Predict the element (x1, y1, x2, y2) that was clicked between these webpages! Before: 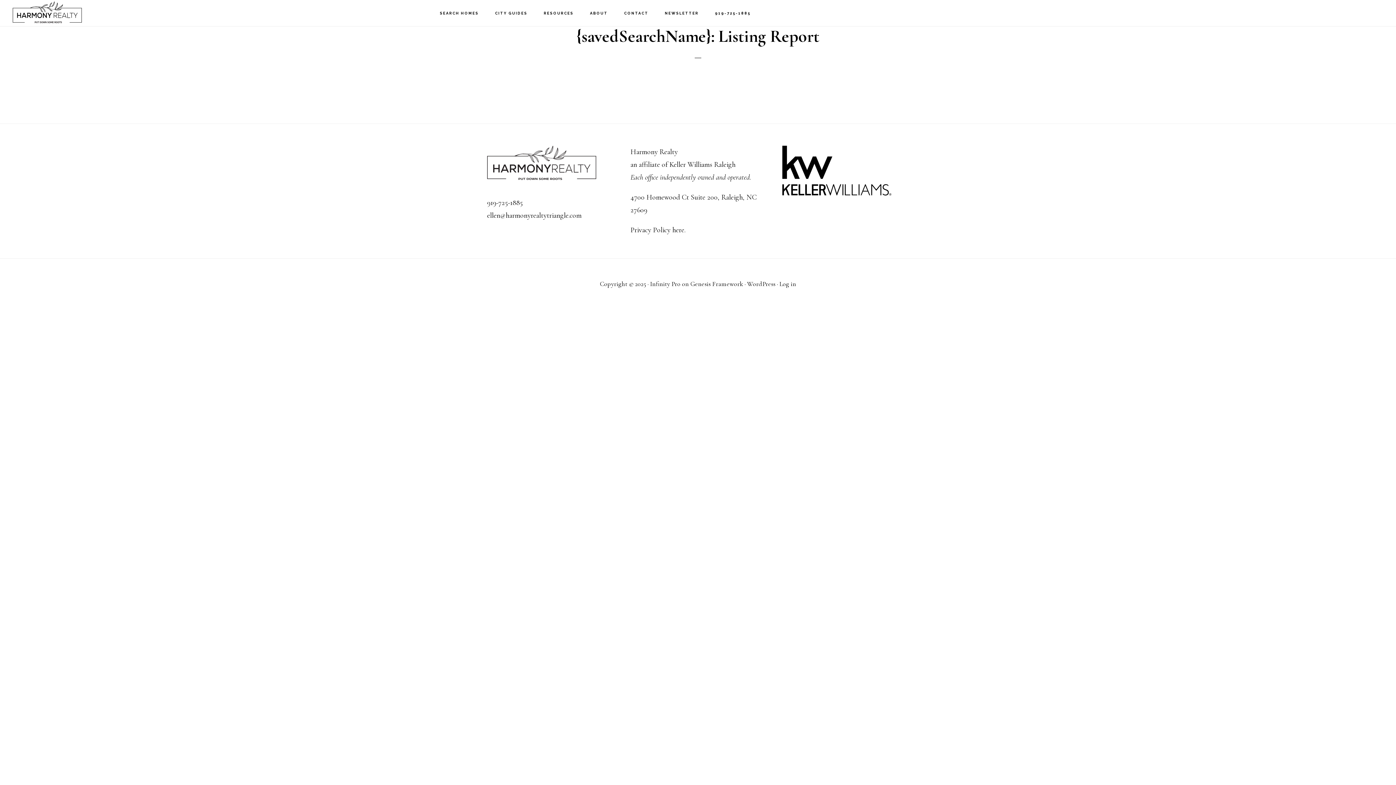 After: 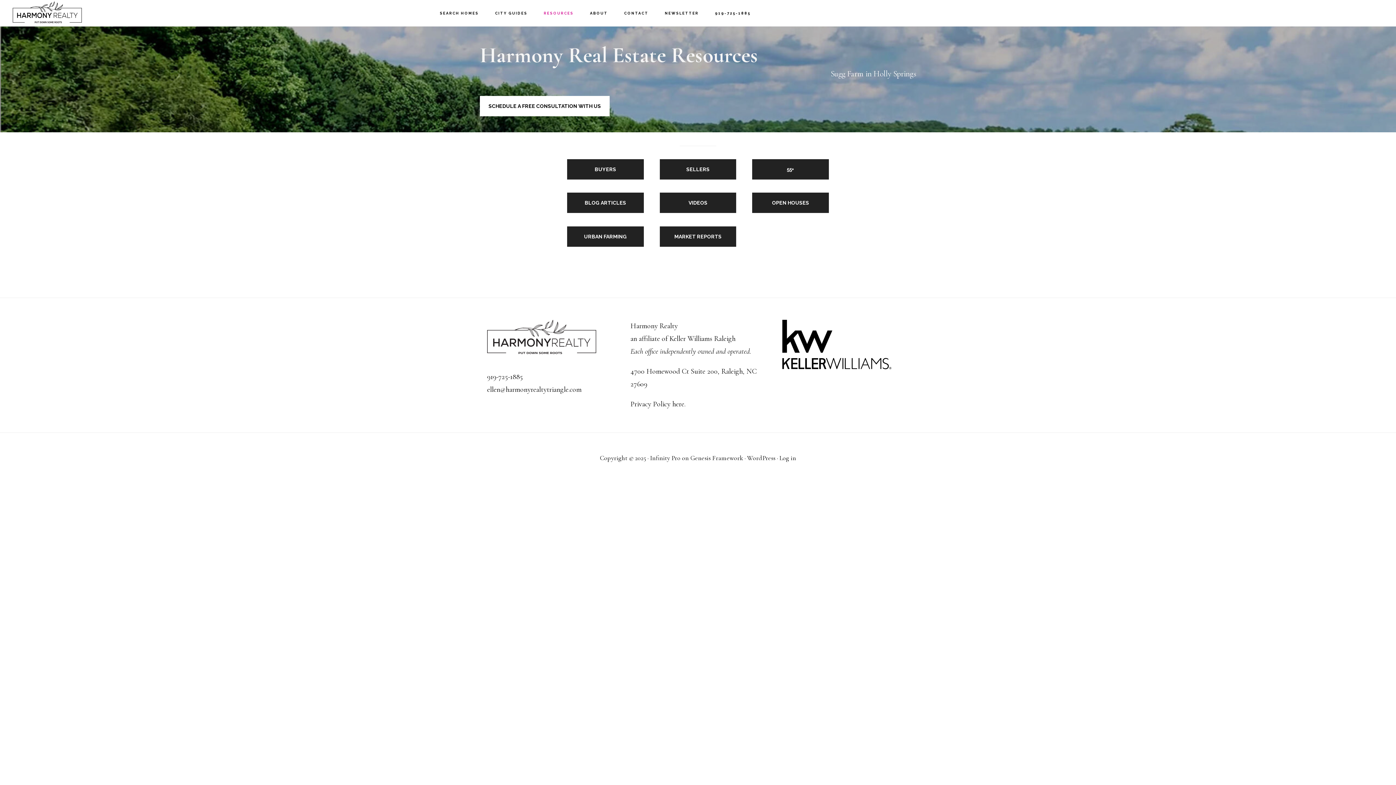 Action: bbox: (536, 0, 581, 26) label: RESOURCES